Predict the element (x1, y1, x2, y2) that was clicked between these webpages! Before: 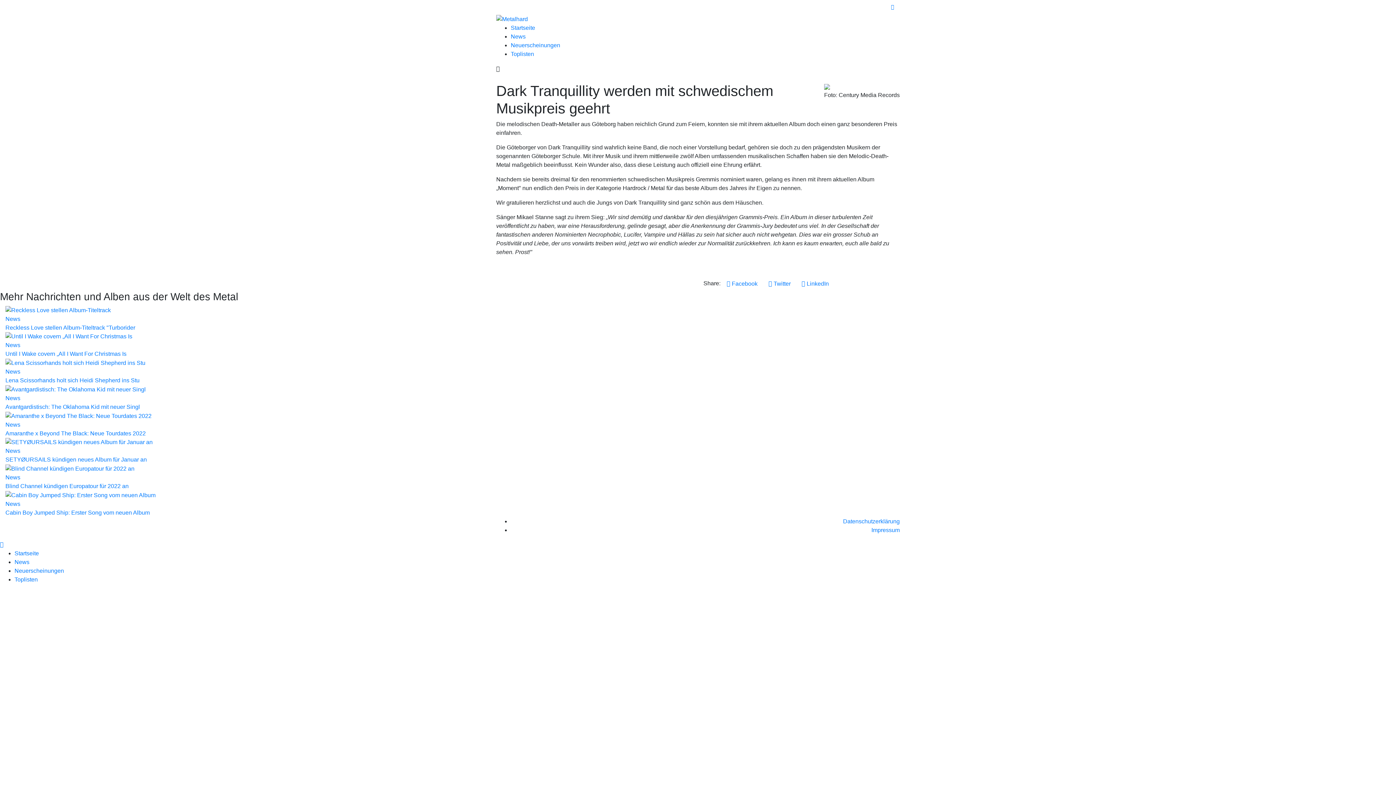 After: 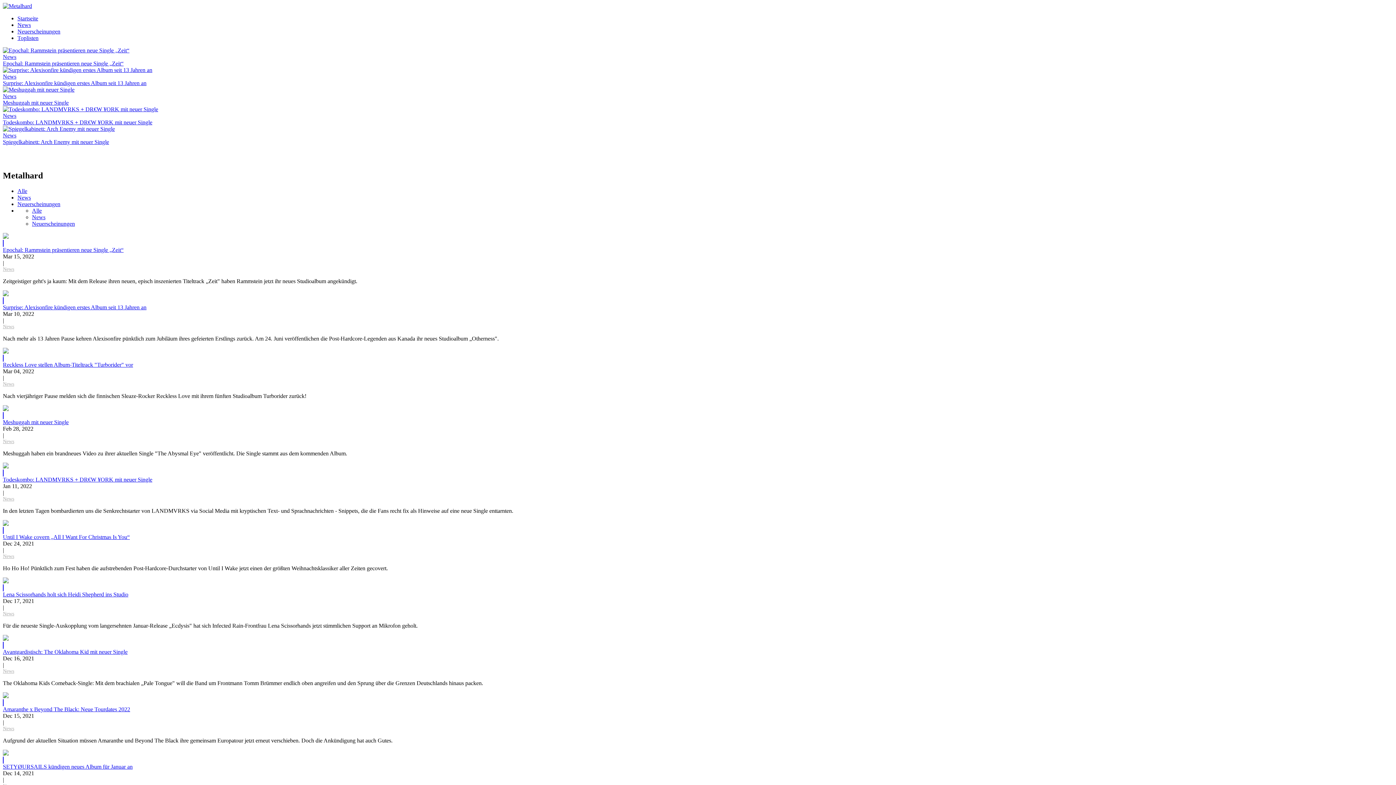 Action: label: Startseite bbox: (510, 24, 535, 30)